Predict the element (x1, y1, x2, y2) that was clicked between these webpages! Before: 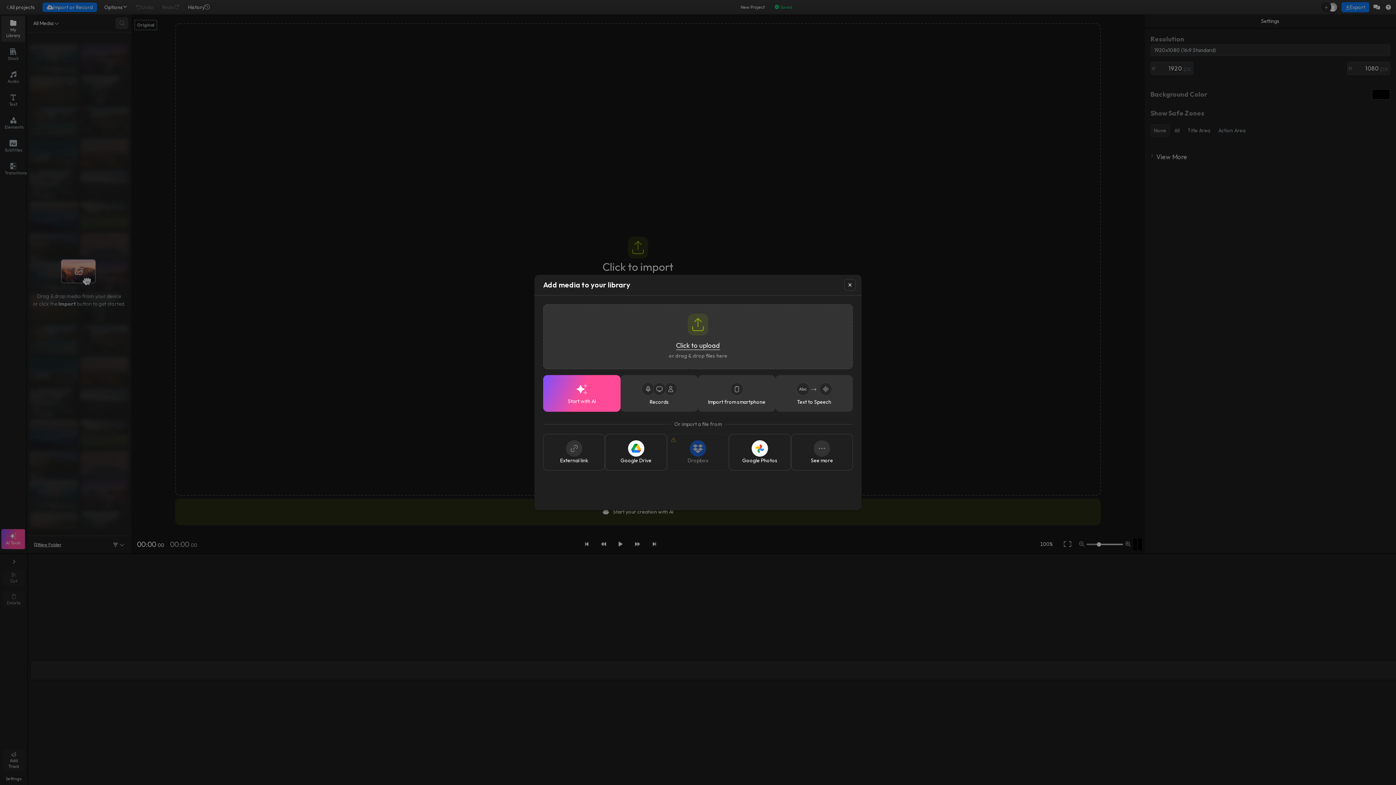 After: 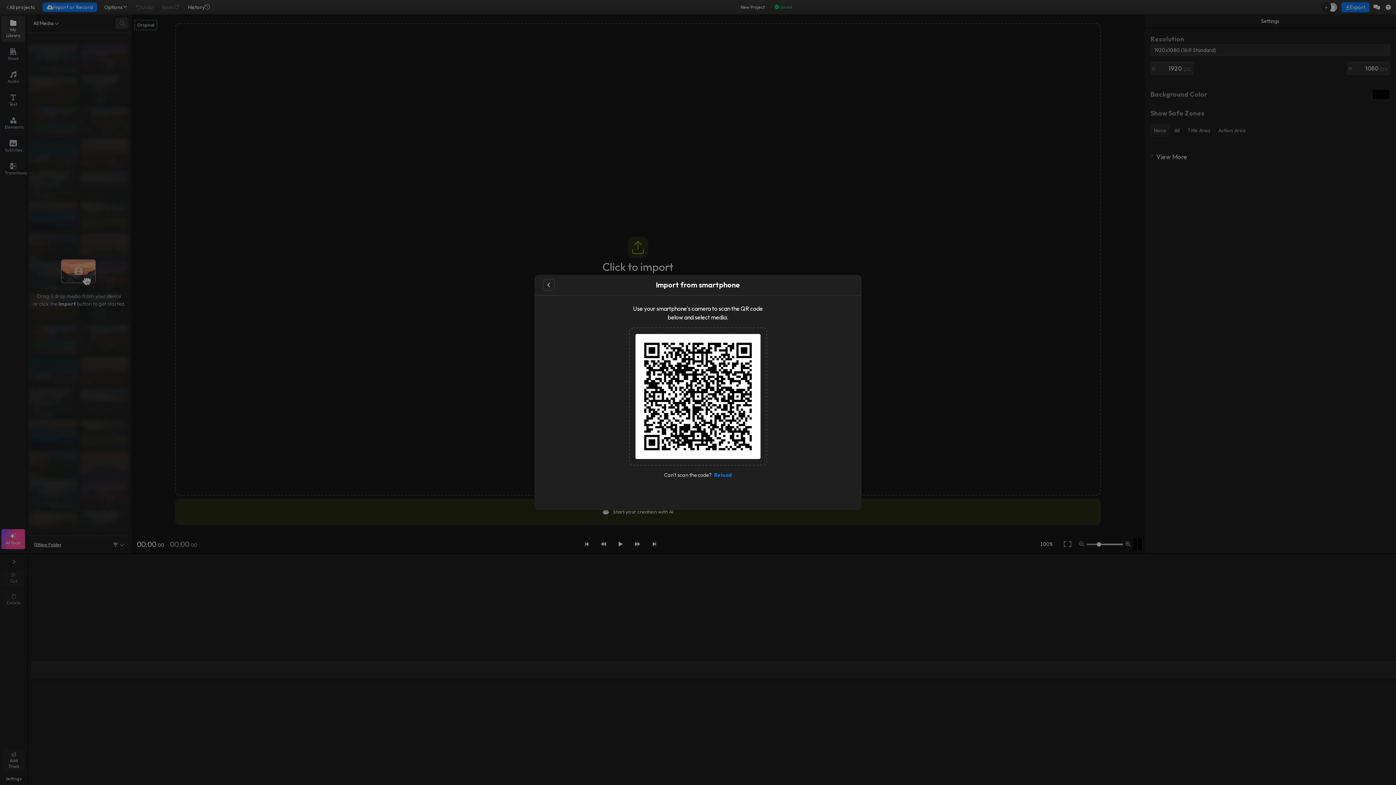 Action: label: Import from smartphone bbox: (698, 337, 775, 373)